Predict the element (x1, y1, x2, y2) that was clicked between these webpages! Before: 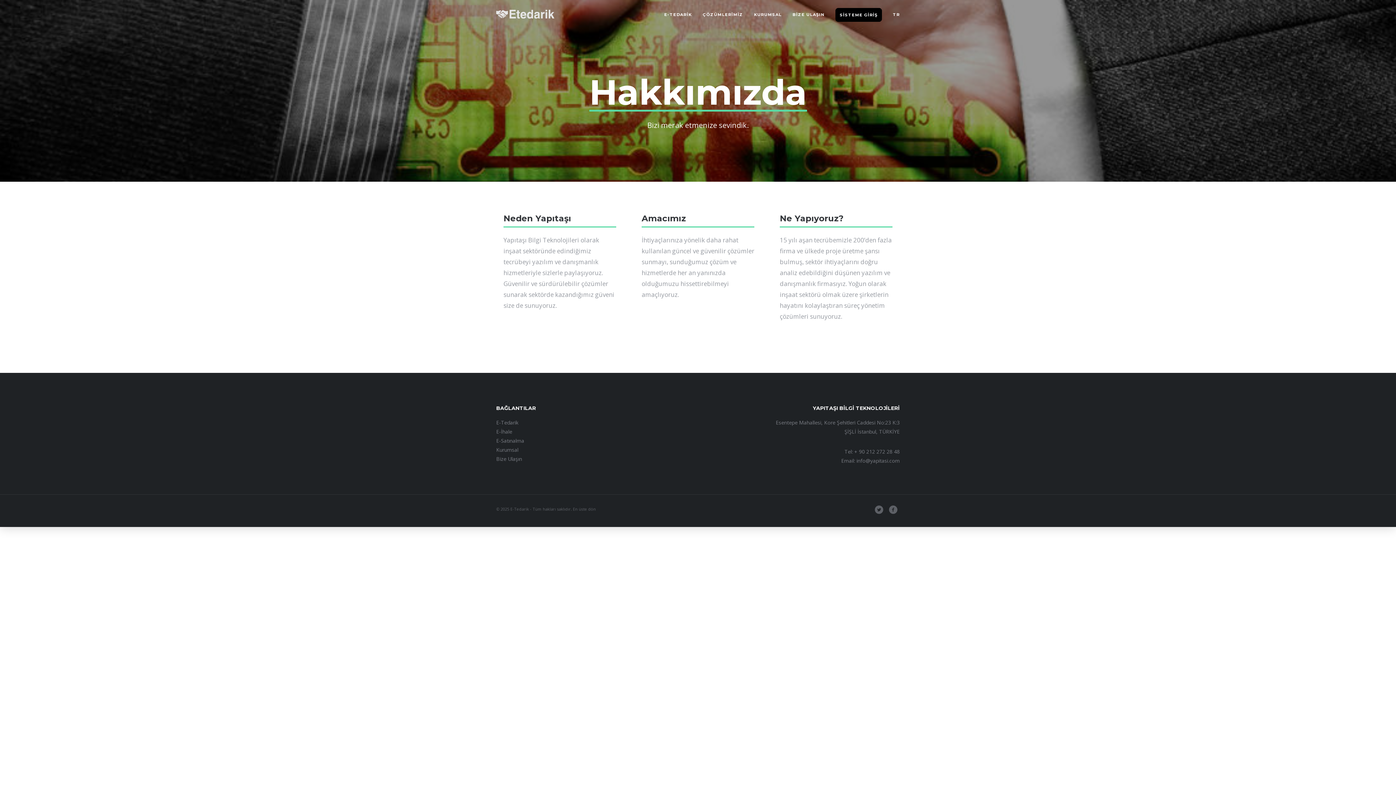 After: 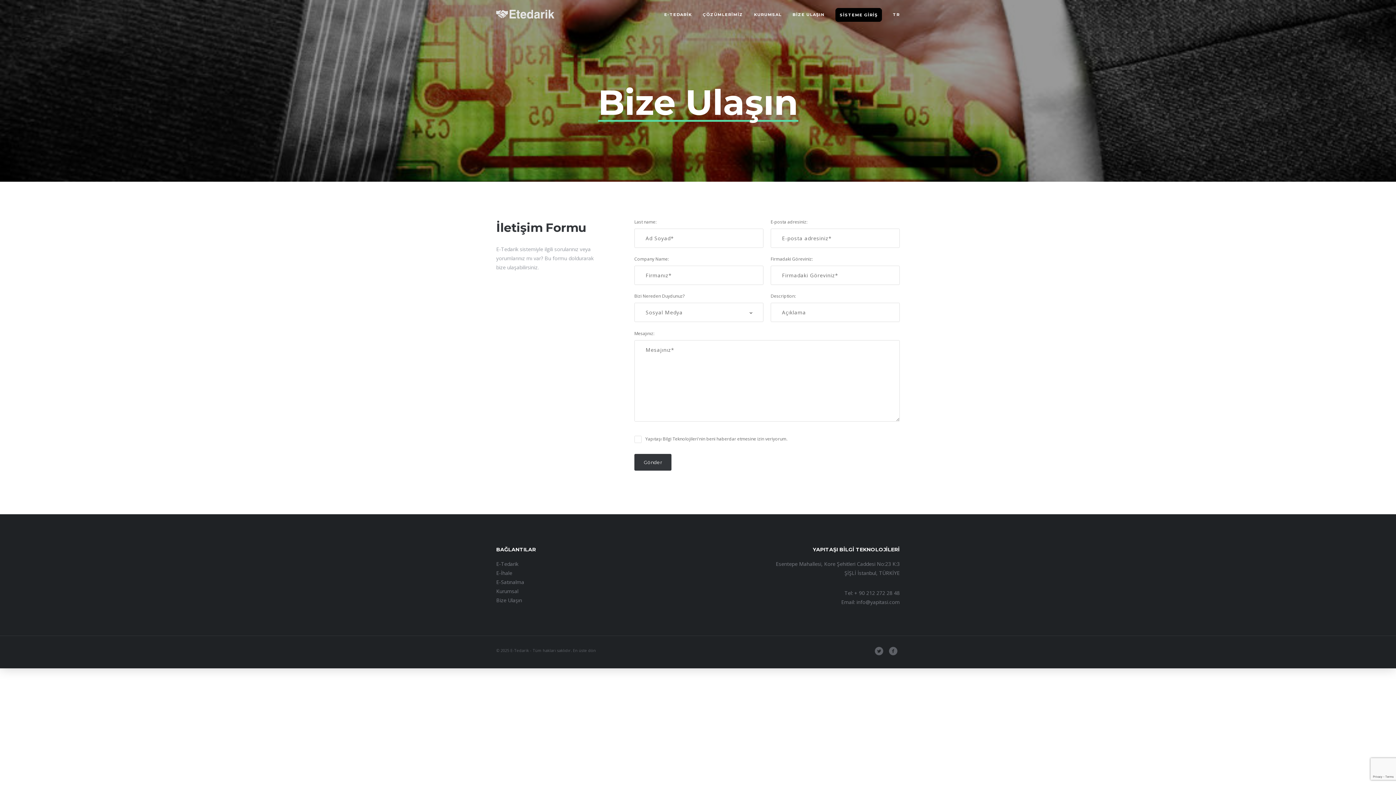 Action: bbox: (792, 0, 824, 29) label: BİZE ULAŞIN